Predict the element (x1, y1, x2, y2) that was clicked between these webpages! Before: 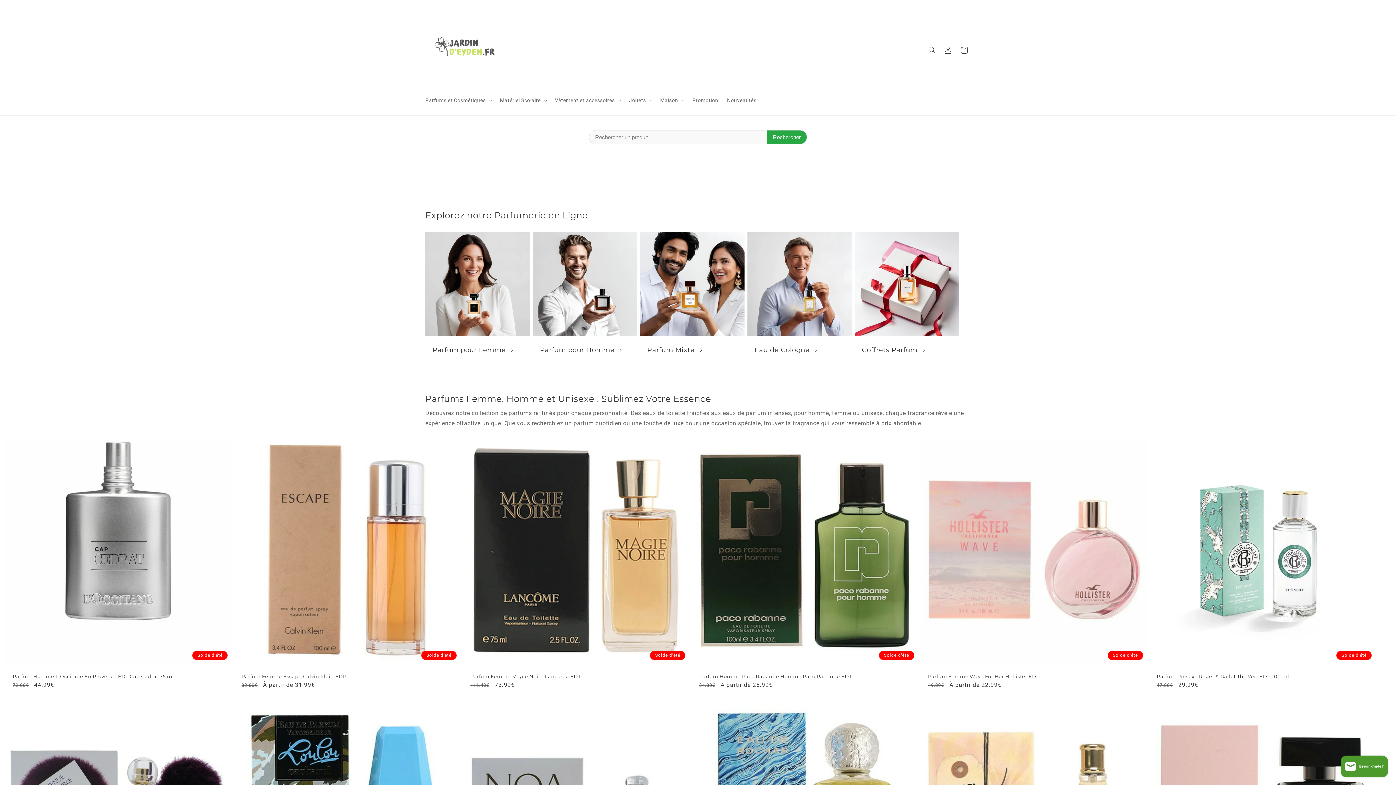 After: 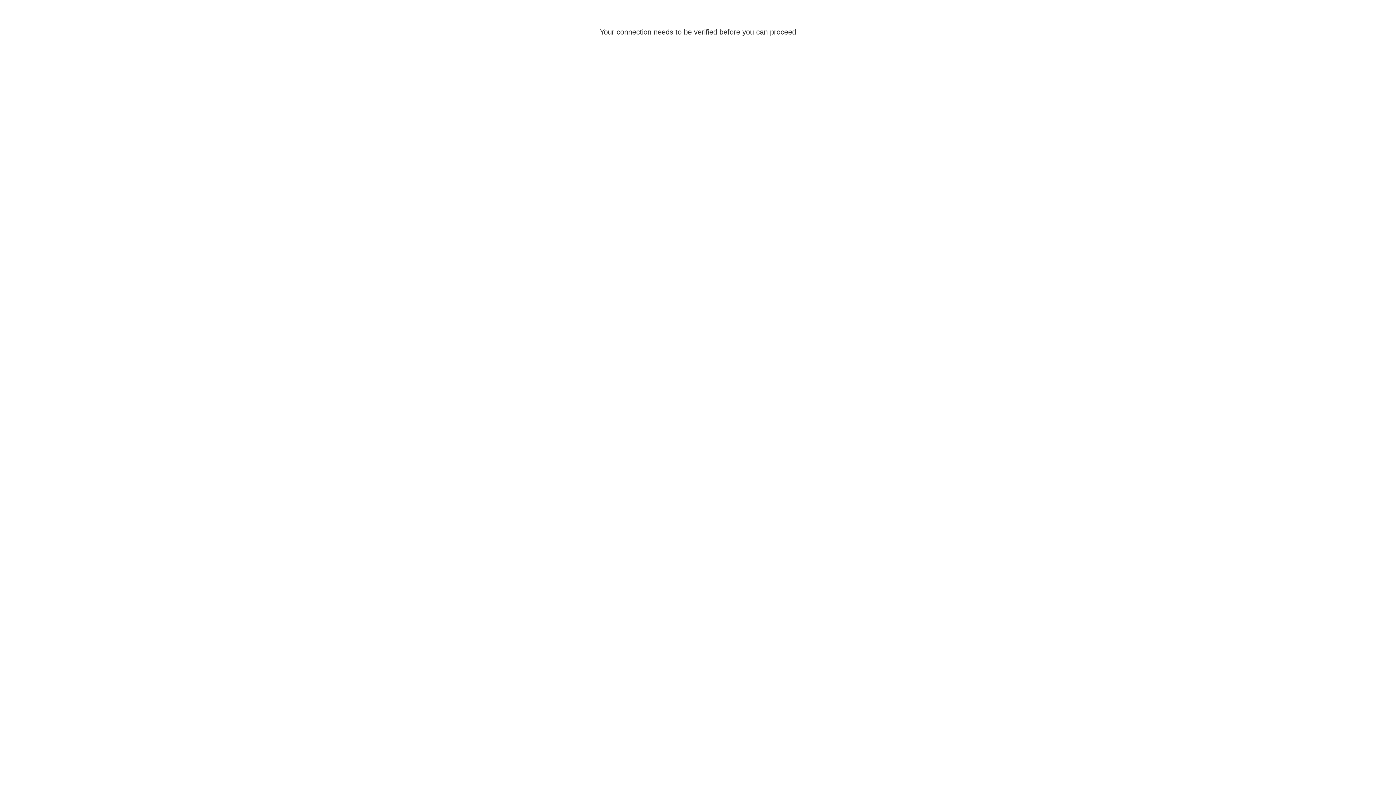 Action: bbox: (940, 42, 956, 58) label: Connexion